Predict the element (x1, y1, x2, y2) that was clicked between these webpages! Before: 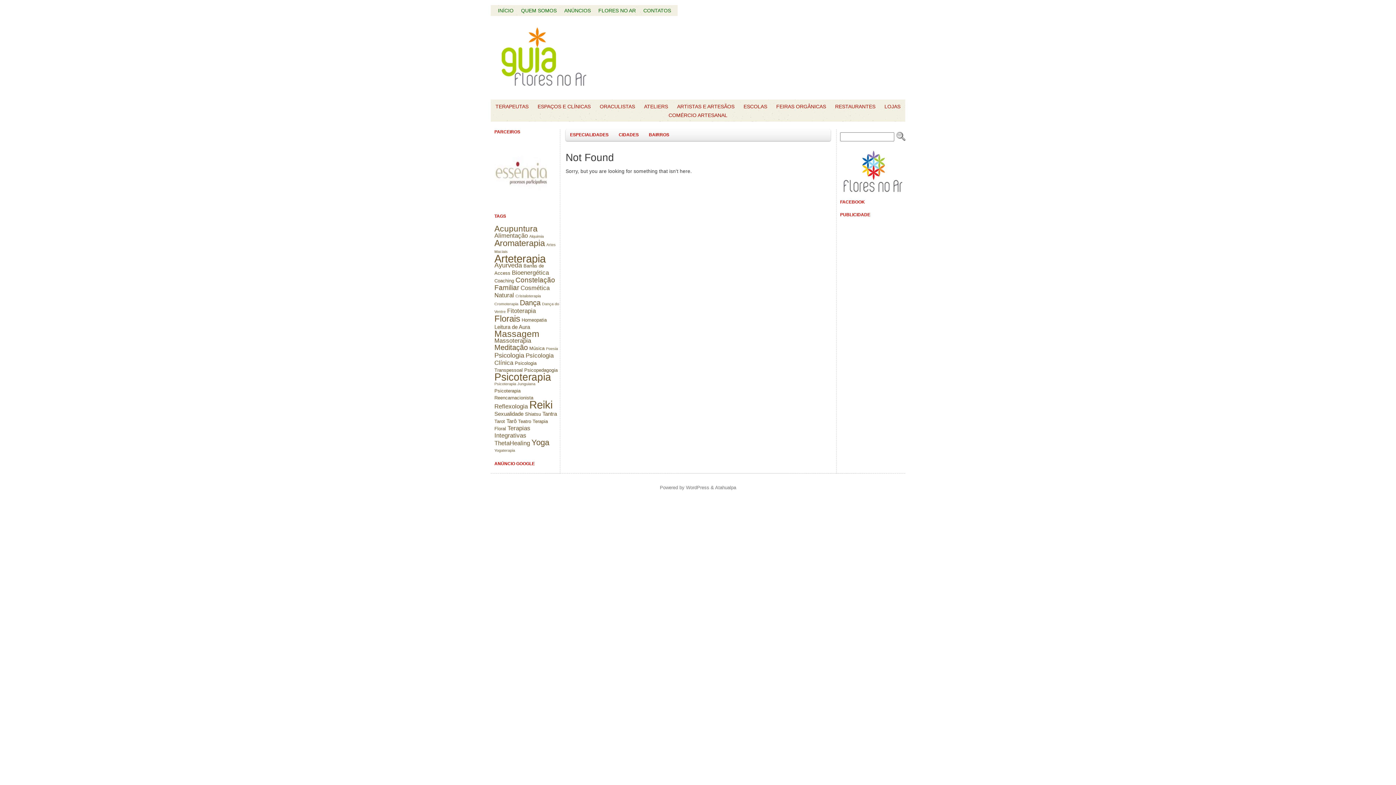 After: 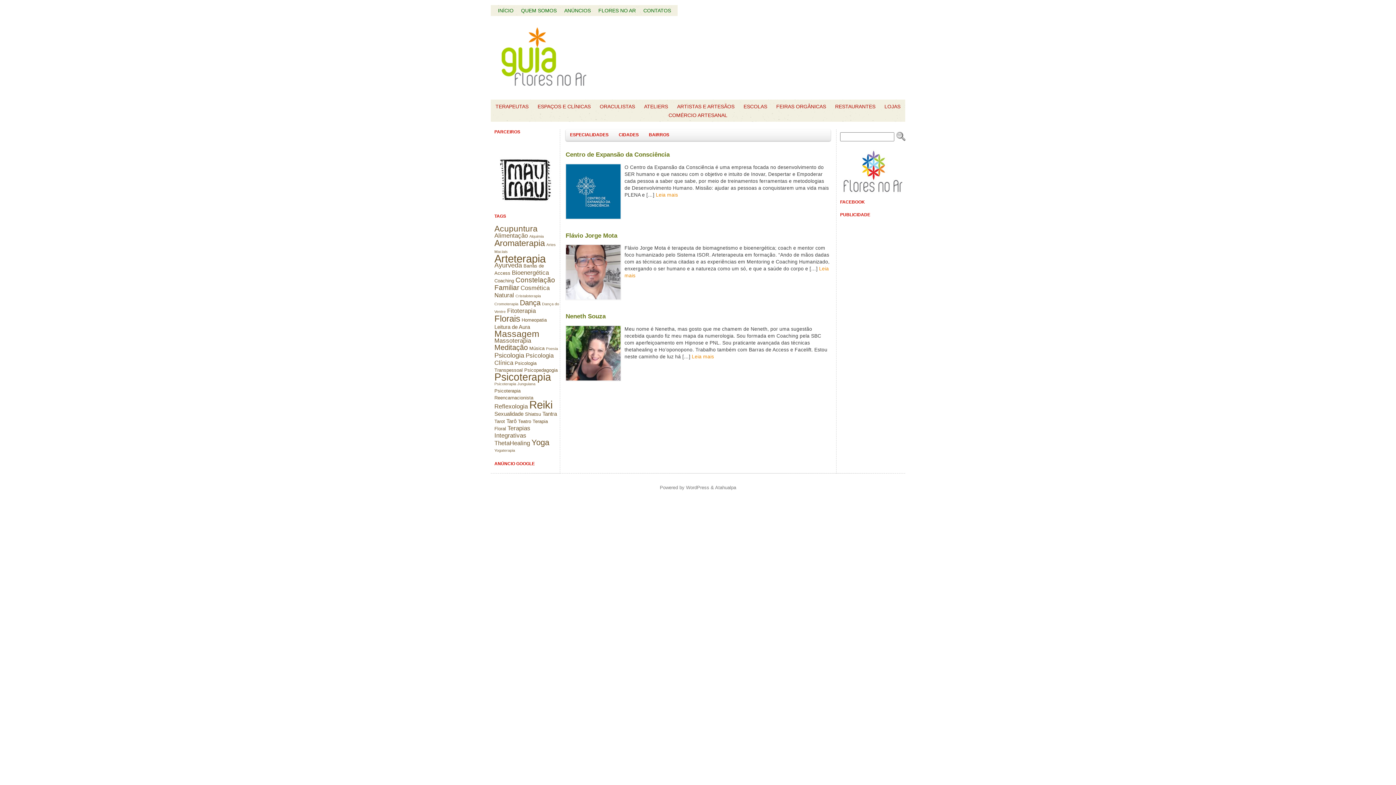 Action: label: Coaching (3 itens) bbox: (494, 278, 514, 283)